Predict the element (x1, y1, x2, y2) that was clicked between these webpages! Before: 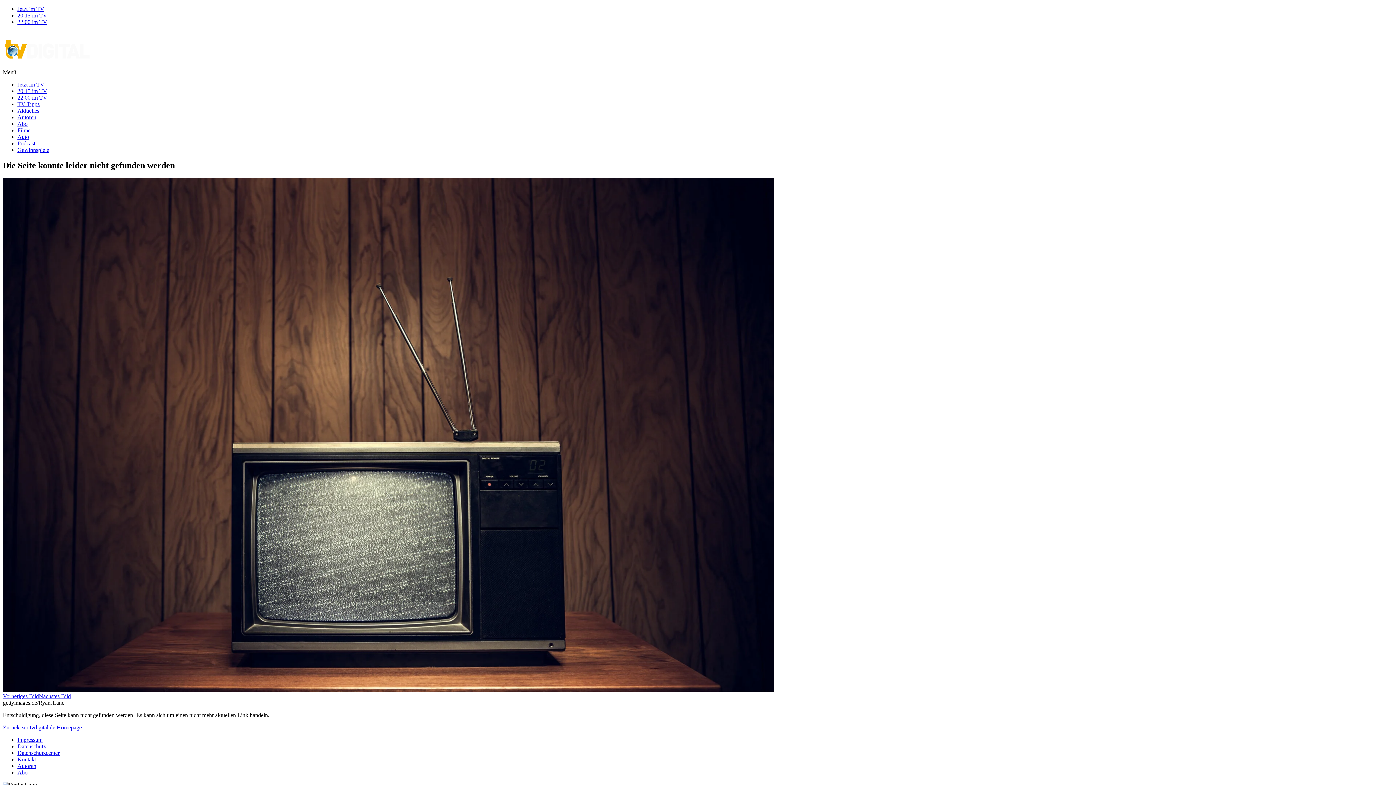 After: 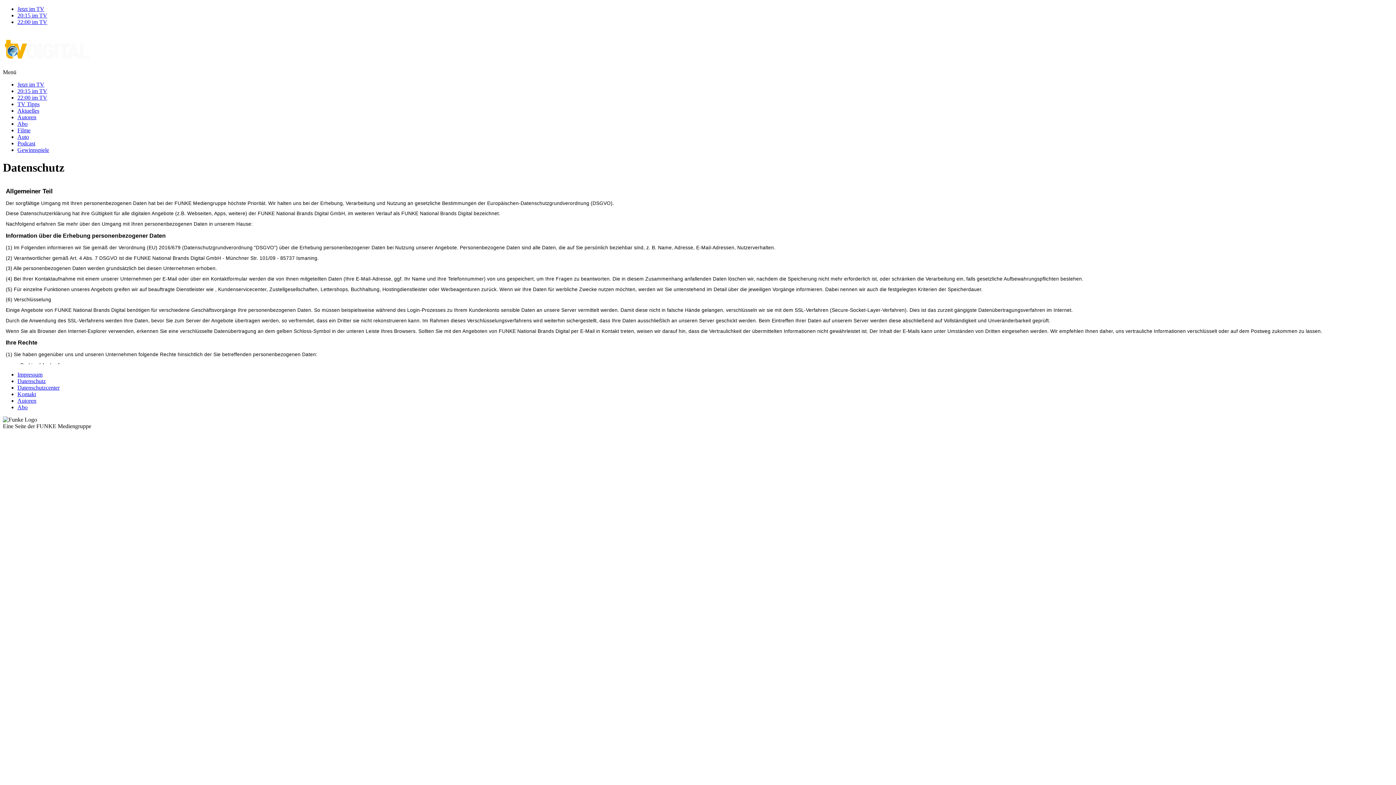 Action: bbox: (17, 743, 45, 749) label: Datenschutz